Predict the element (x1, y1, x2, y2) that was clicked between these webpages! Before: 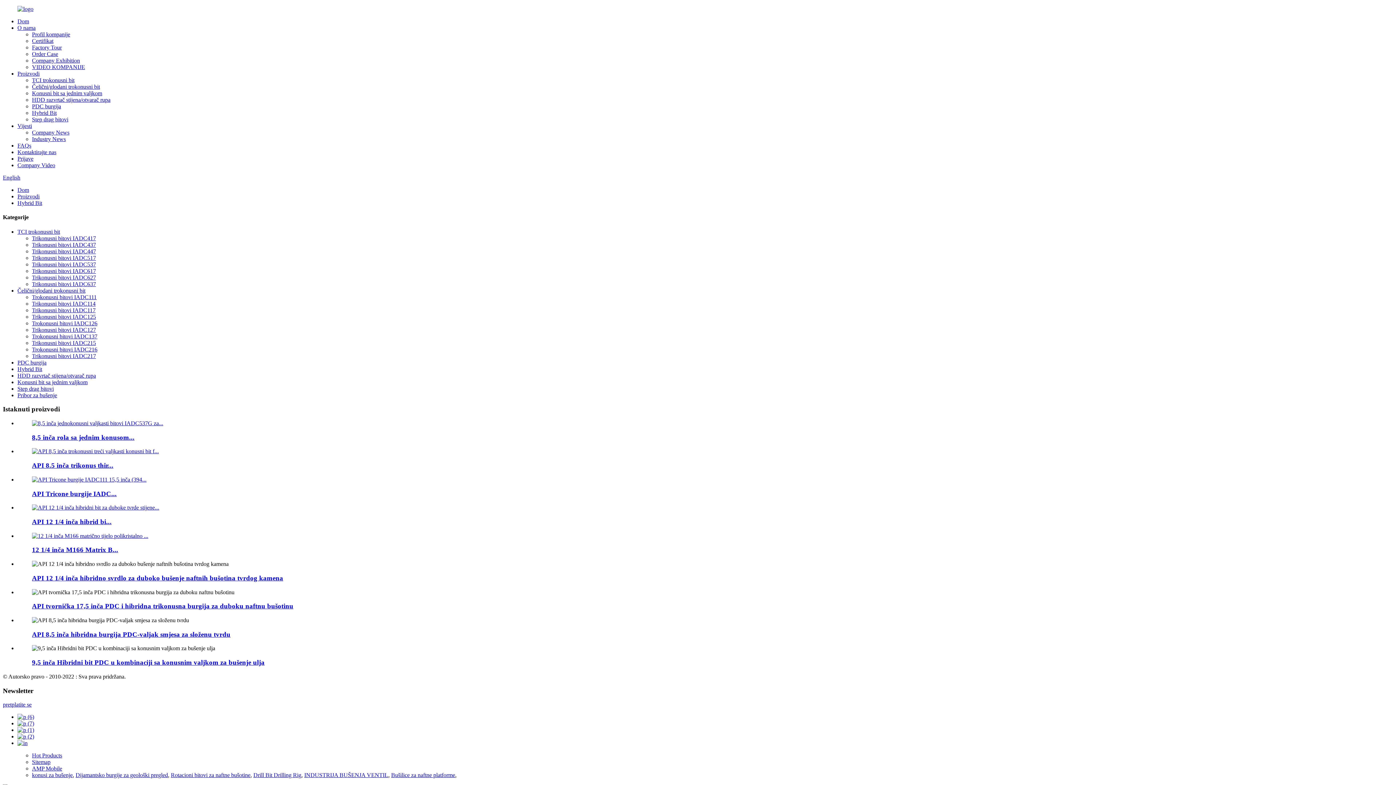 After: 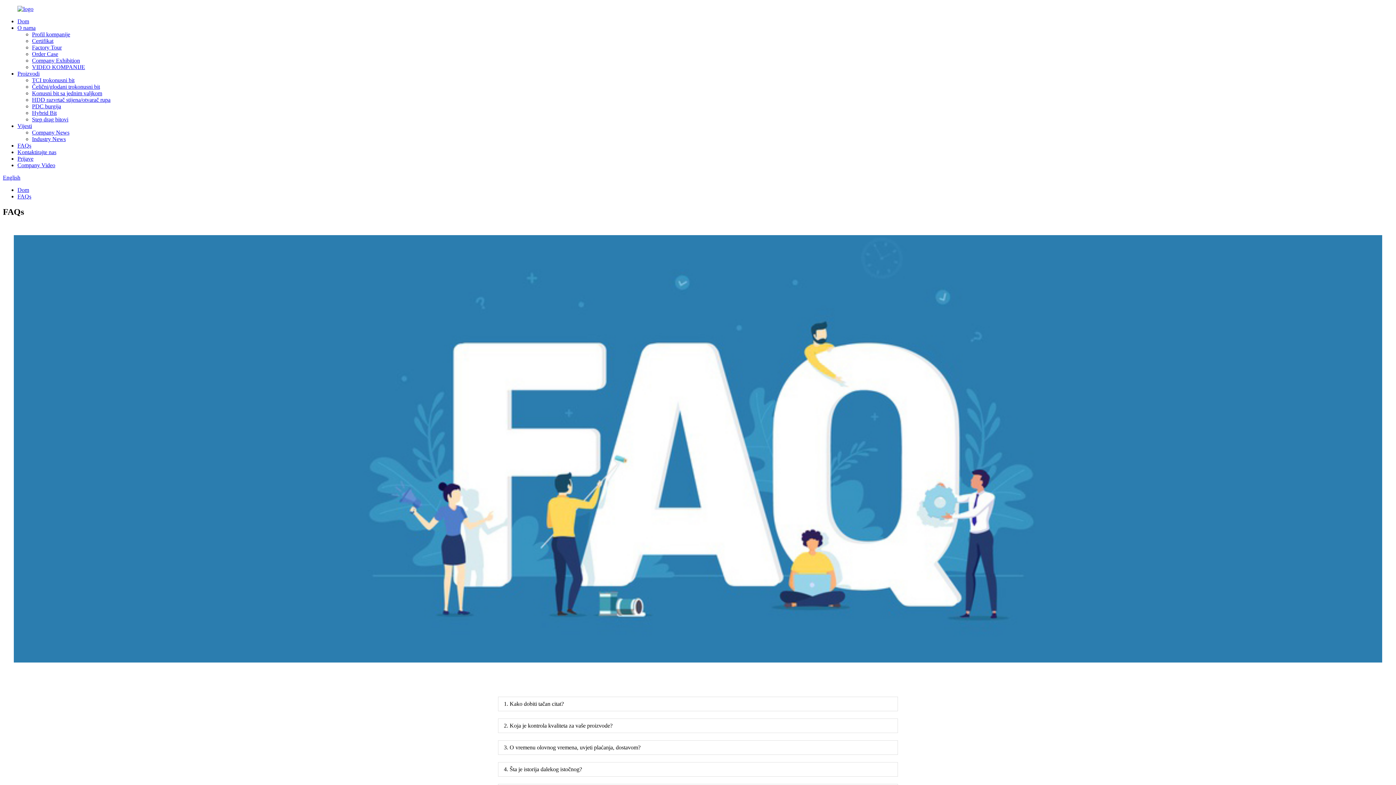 Action: bbox: (17, 142, 31, 148) label: FAQs